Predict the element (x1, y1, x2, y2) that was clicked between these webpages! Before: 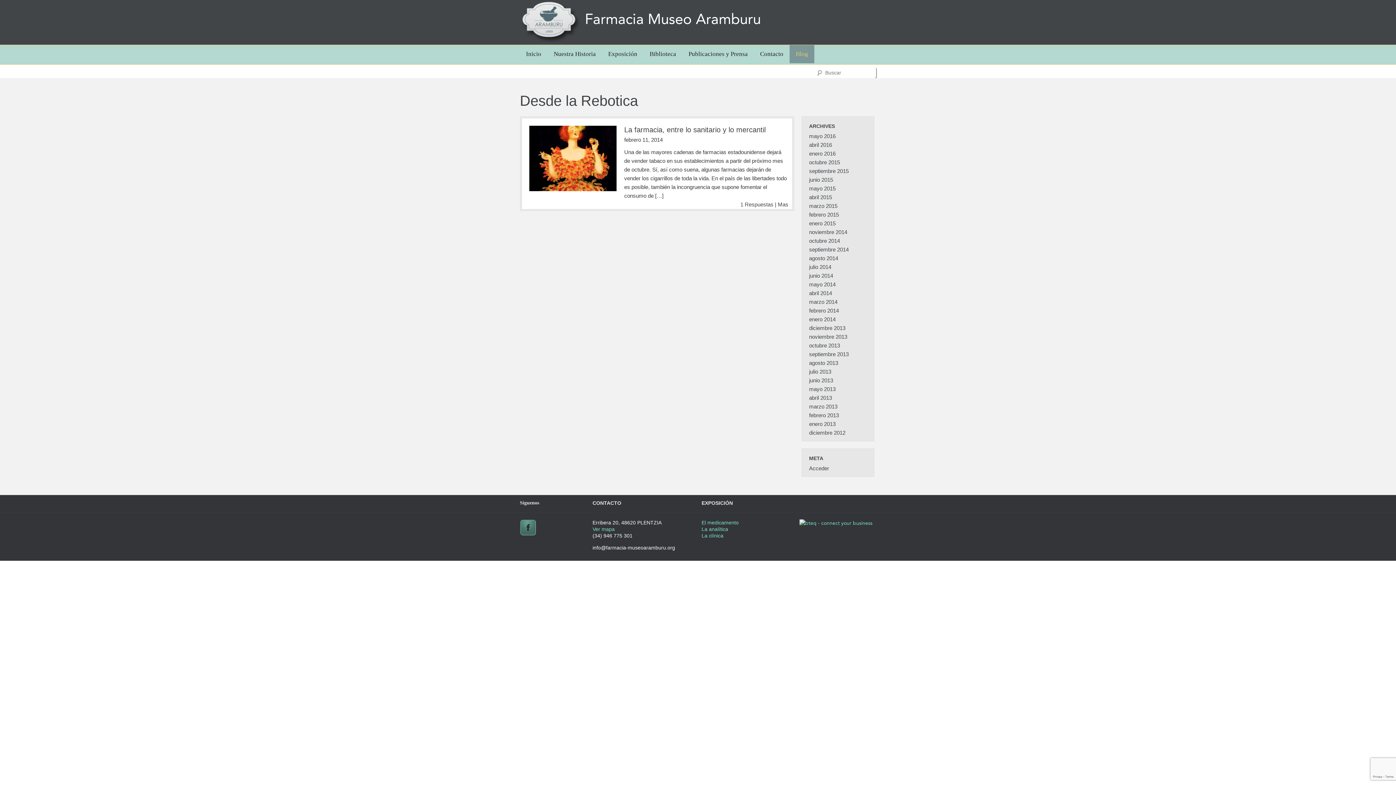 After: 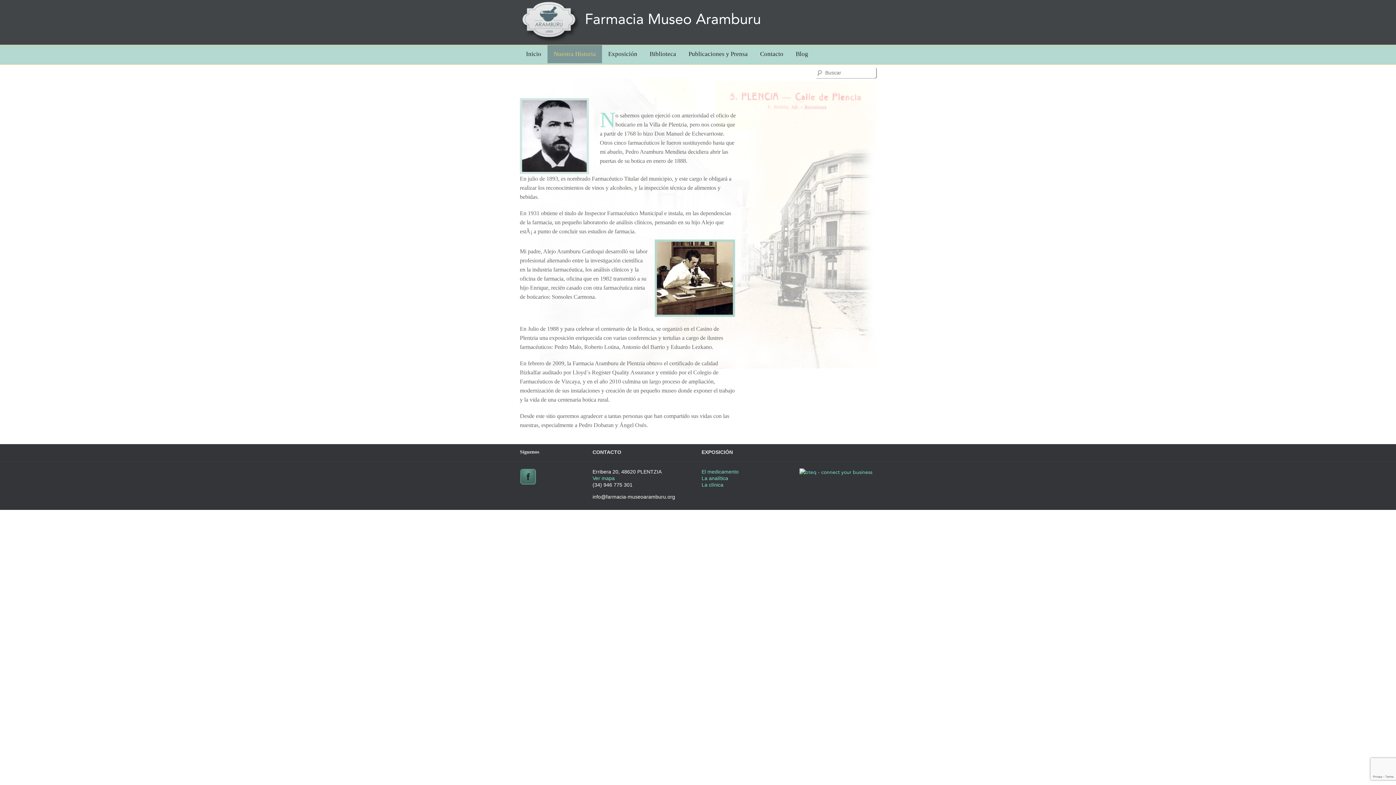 Action: label: Nuestra Historia bbox: (547, 45, 602, 63)